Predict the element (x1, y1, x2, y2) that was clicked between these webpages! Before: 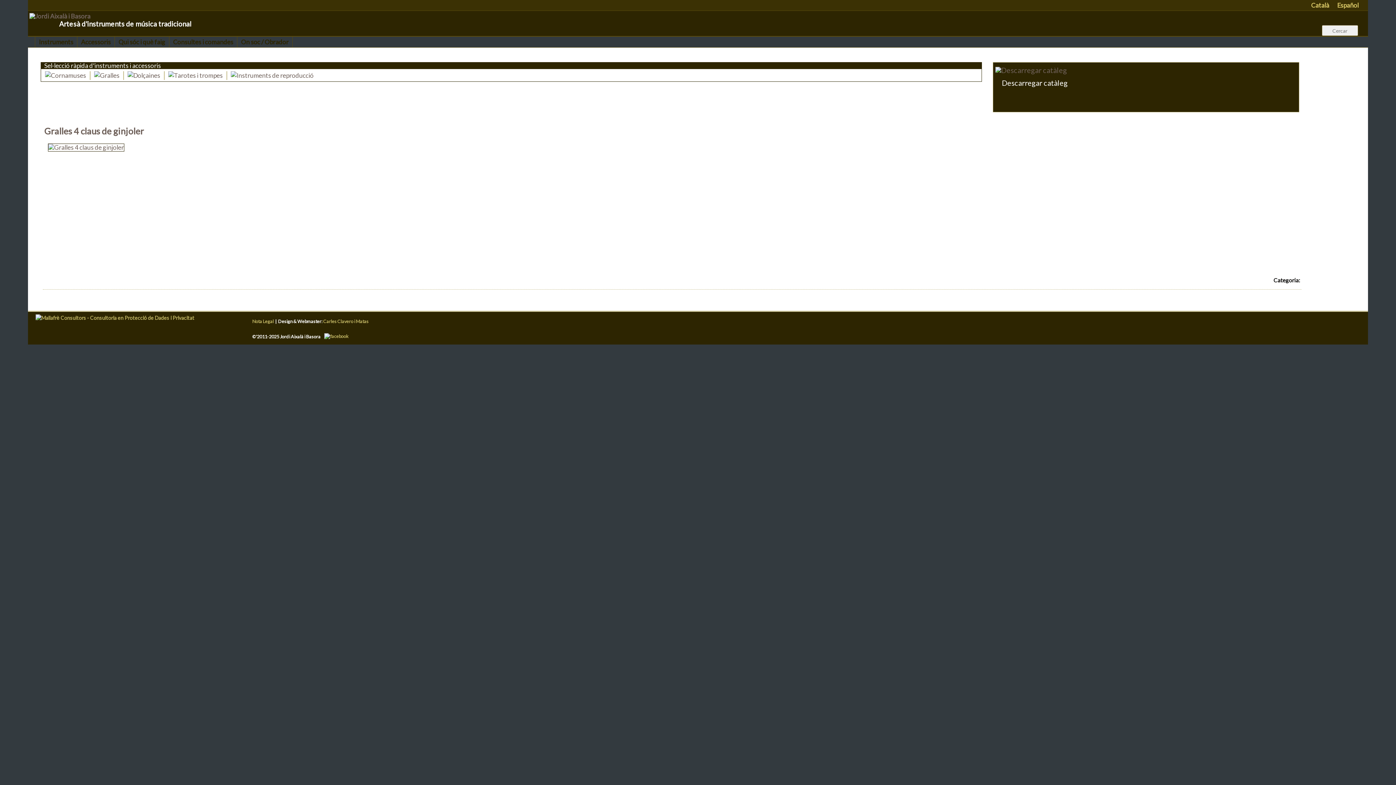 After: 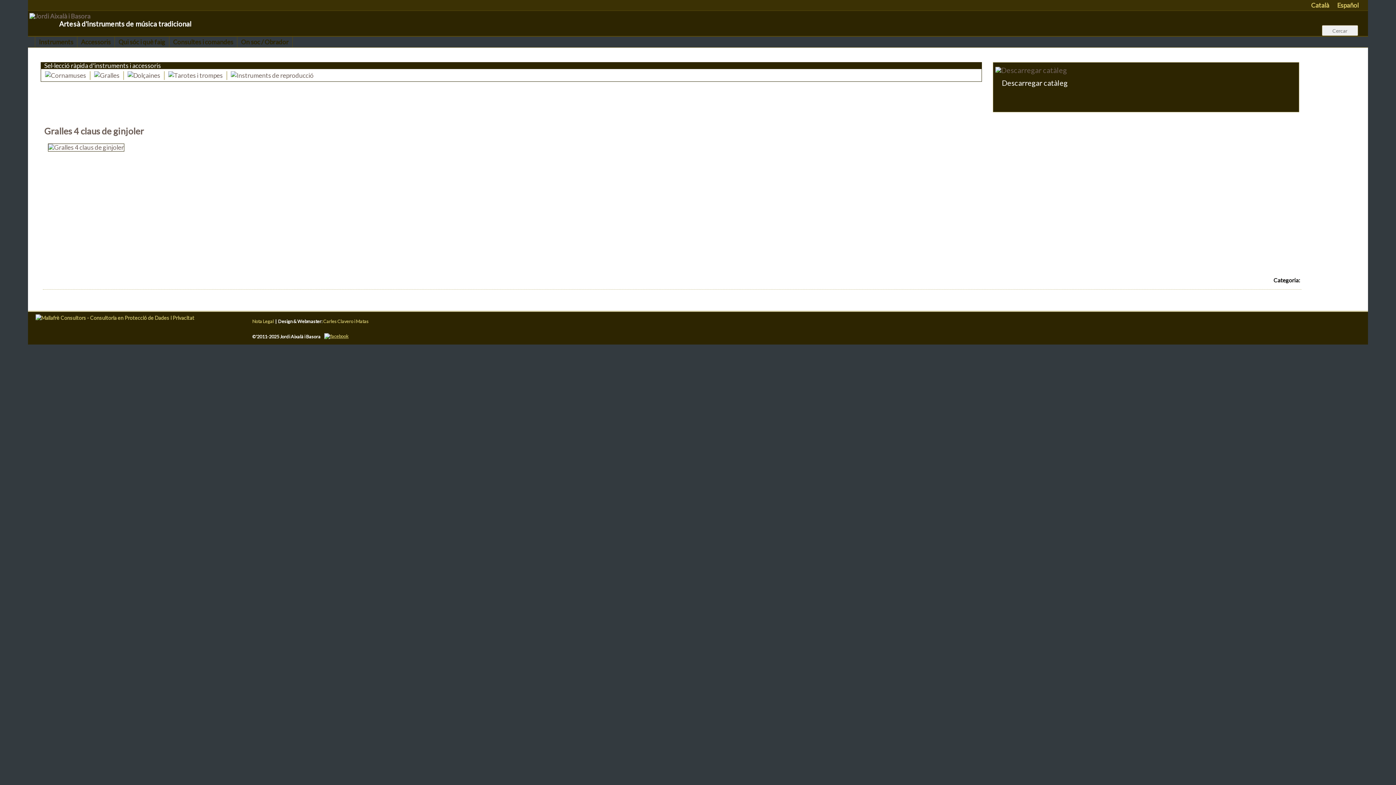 Action: bbox: (324, 334, 348, 339)